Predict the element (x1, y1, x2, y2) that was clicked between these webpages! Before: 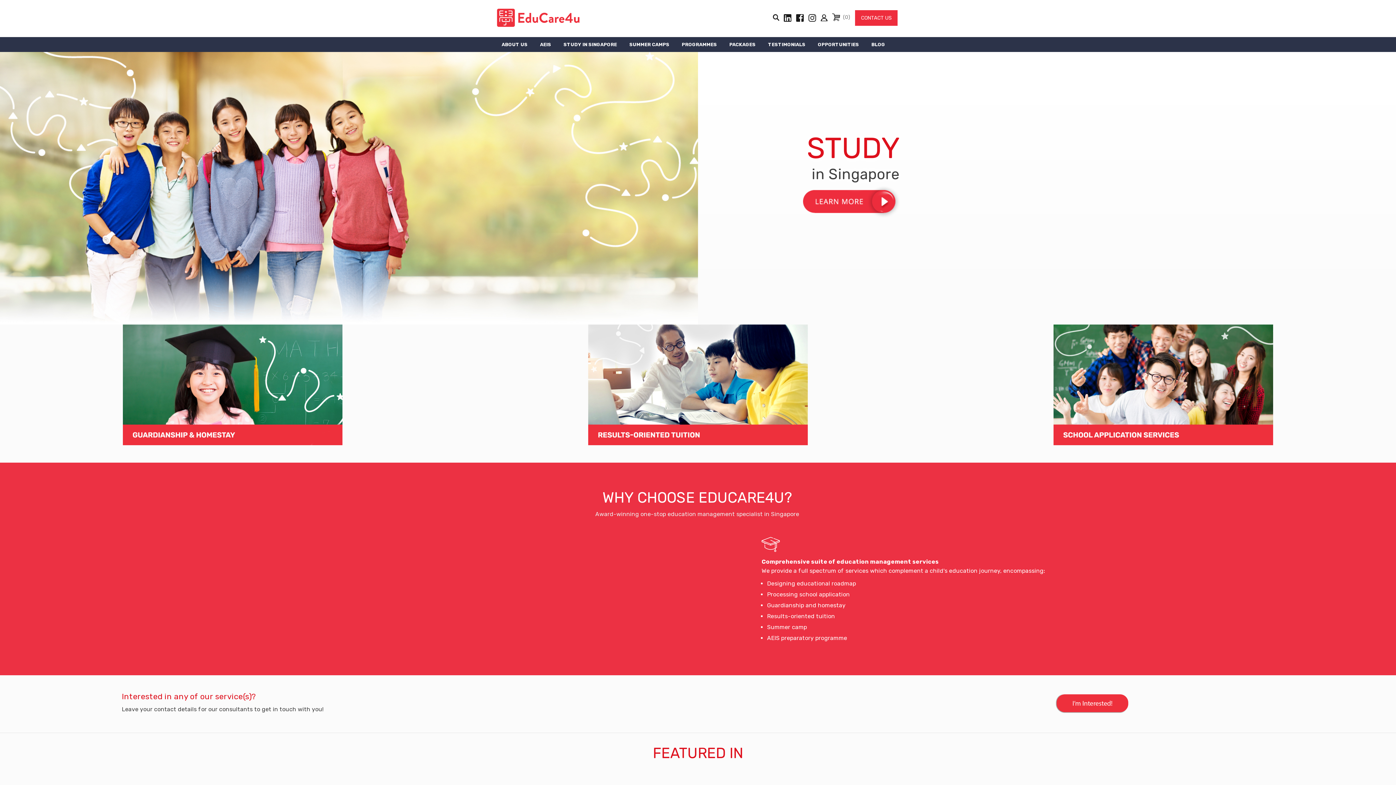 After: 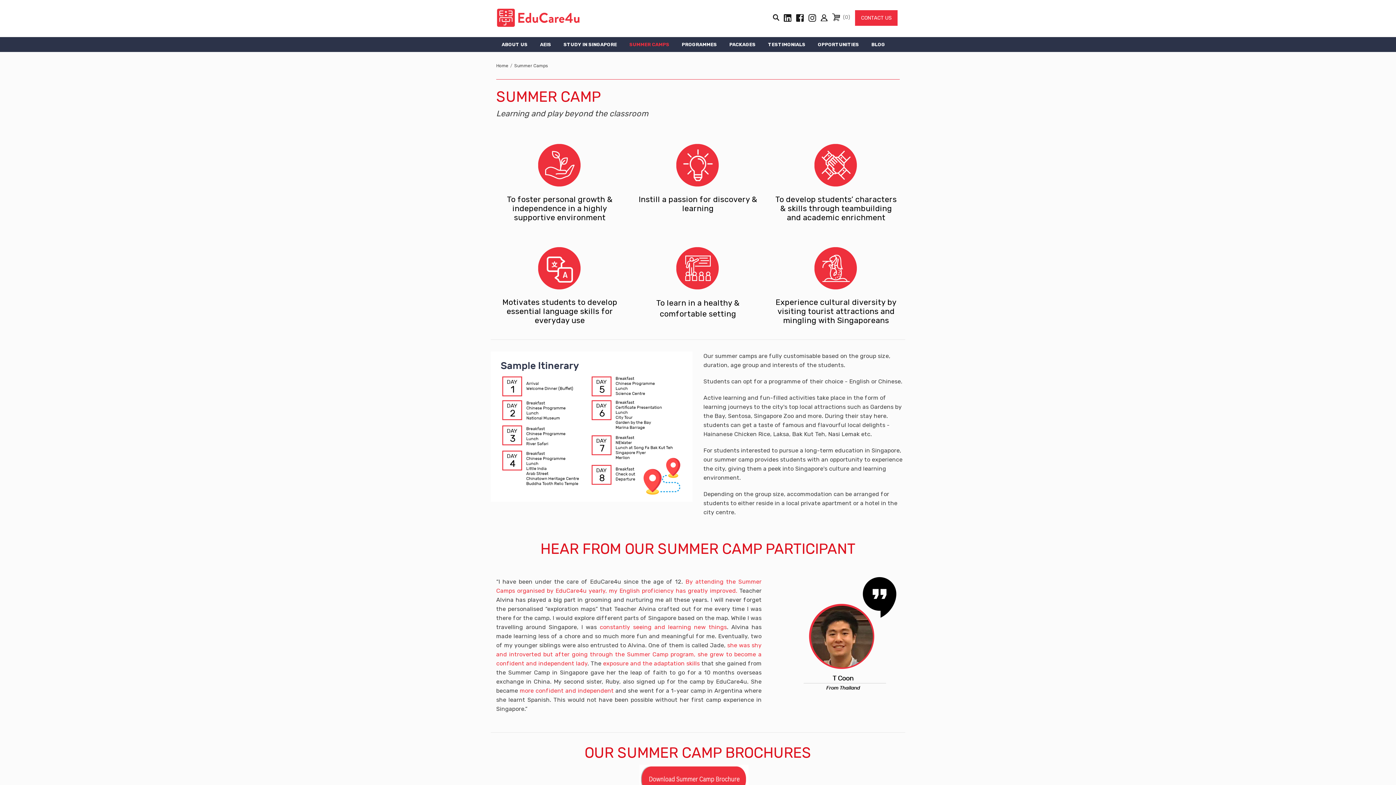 Action: label: SUMMER CAMPS bbox: (624, 37, 675, 52)